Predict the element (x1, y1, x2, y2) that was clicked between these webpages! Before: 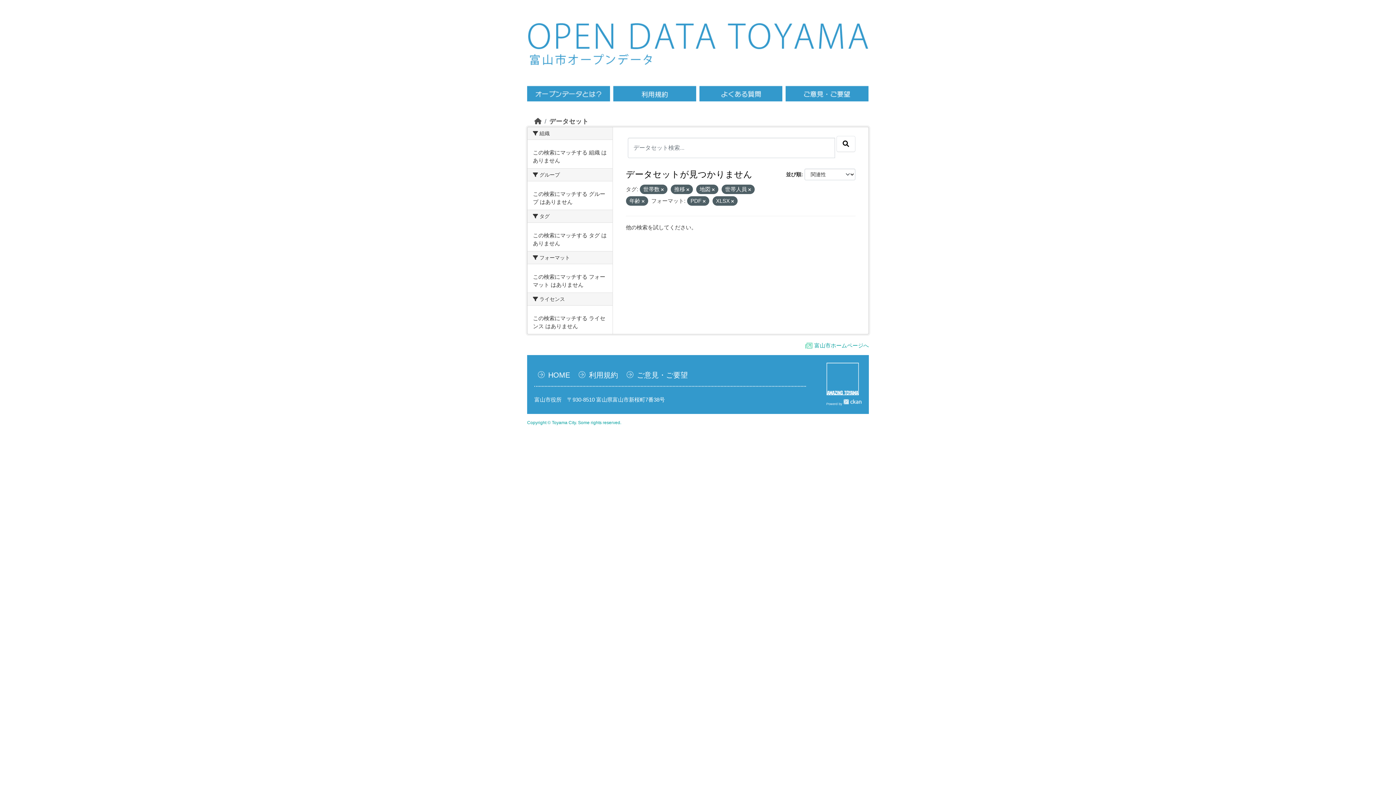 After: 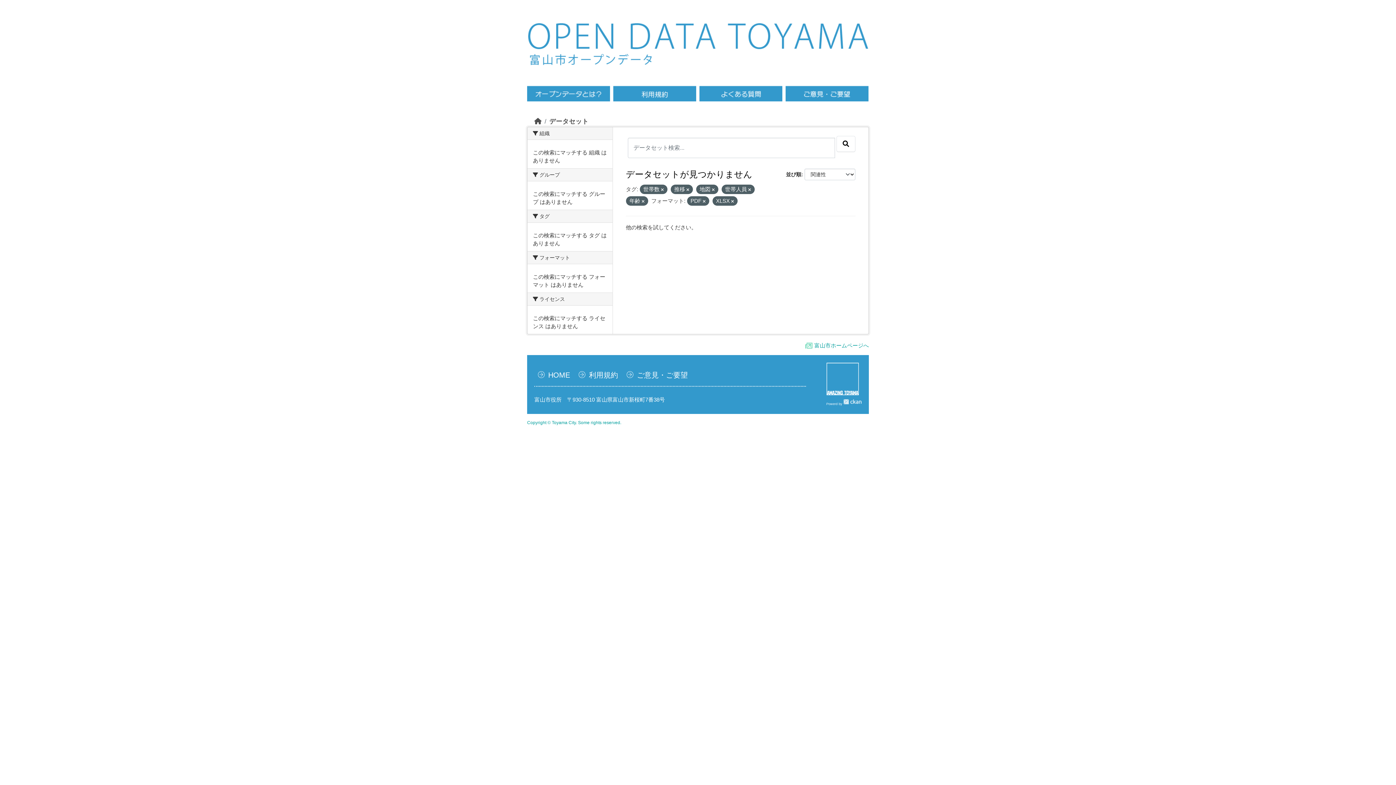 Action: label: Submit bbox: (836, 136, 855, 152)